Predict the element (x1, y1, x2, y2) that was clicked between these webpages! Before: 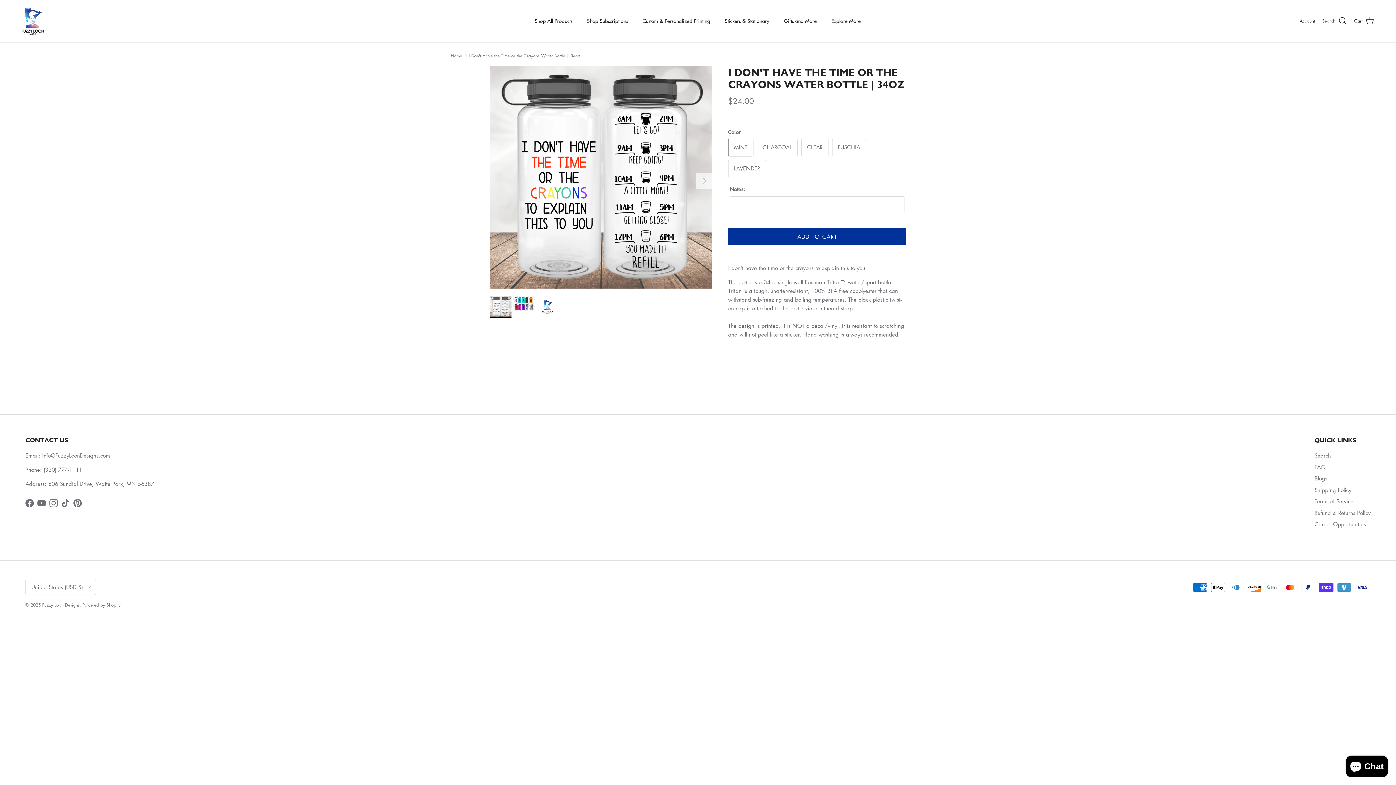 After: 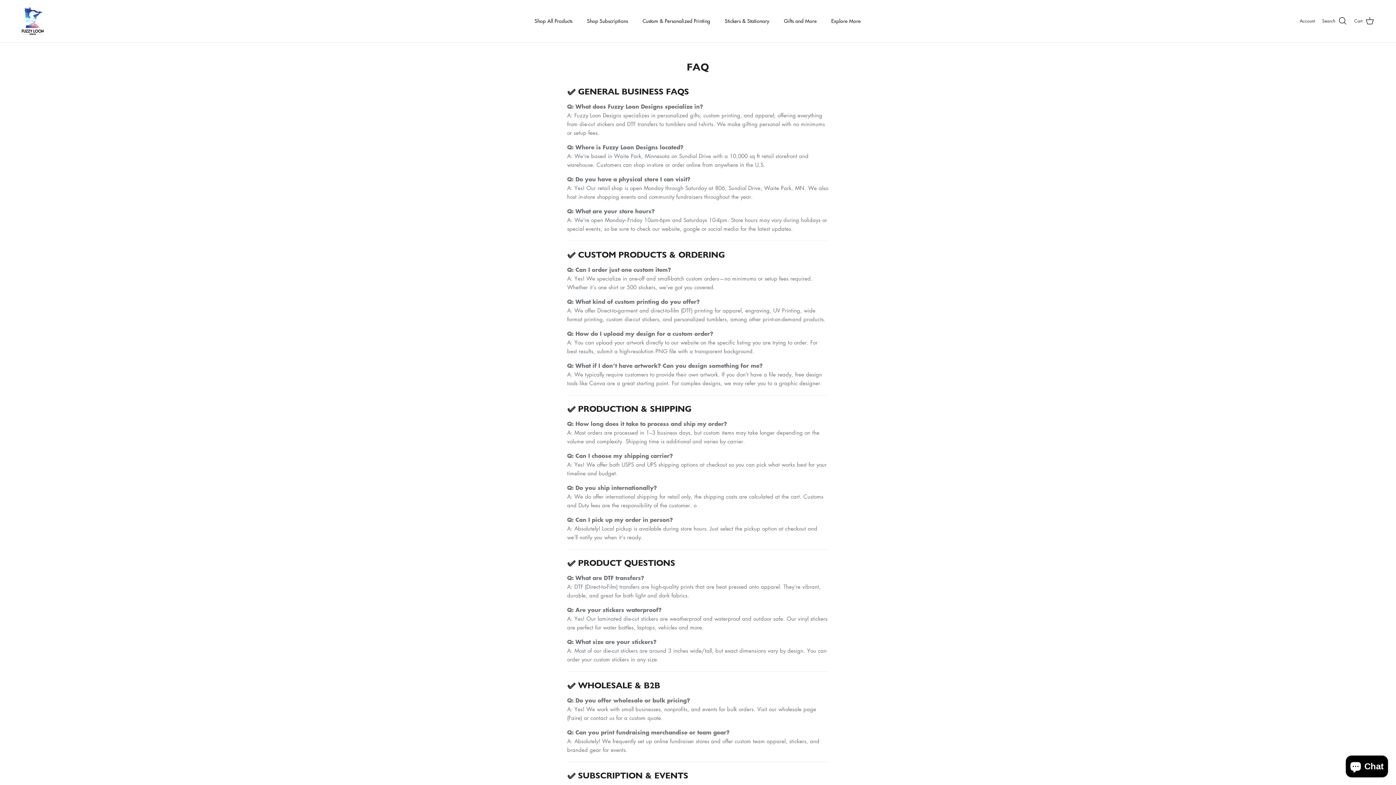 Action: label: FAQ bbox: (1314, 463, 1325, 470)